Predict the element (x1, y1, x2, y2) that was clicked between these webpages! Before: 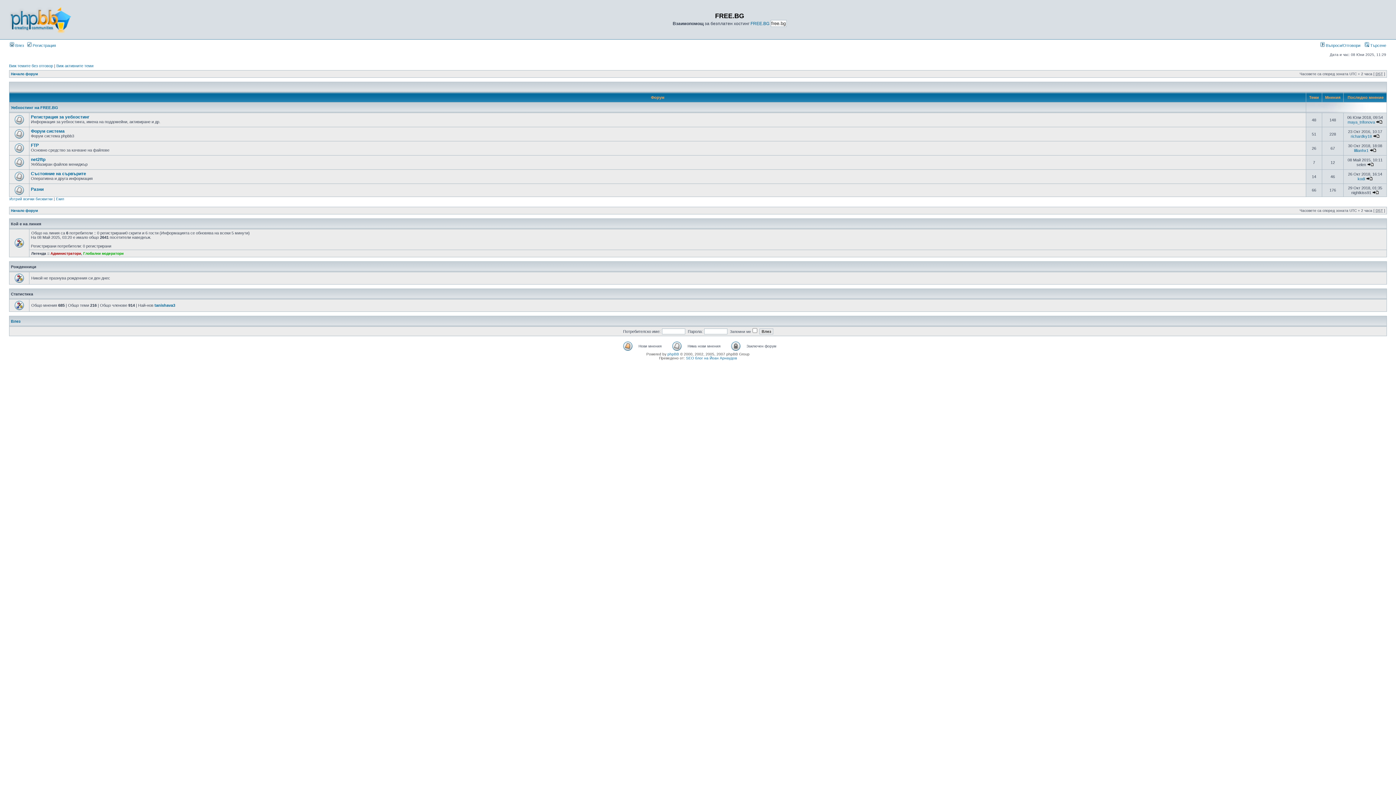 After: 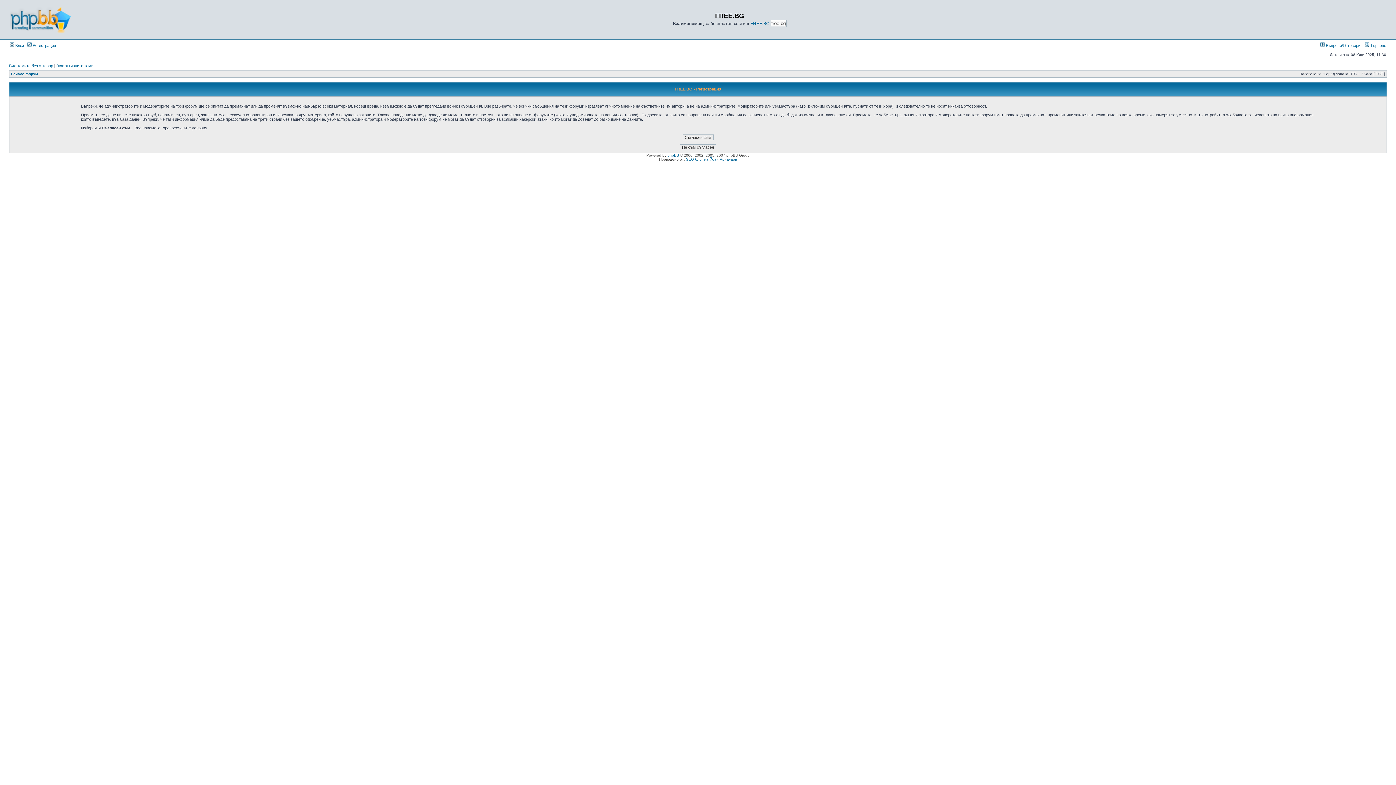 Action: bbox: (27, 43, 56, 47) label:  Регистрация